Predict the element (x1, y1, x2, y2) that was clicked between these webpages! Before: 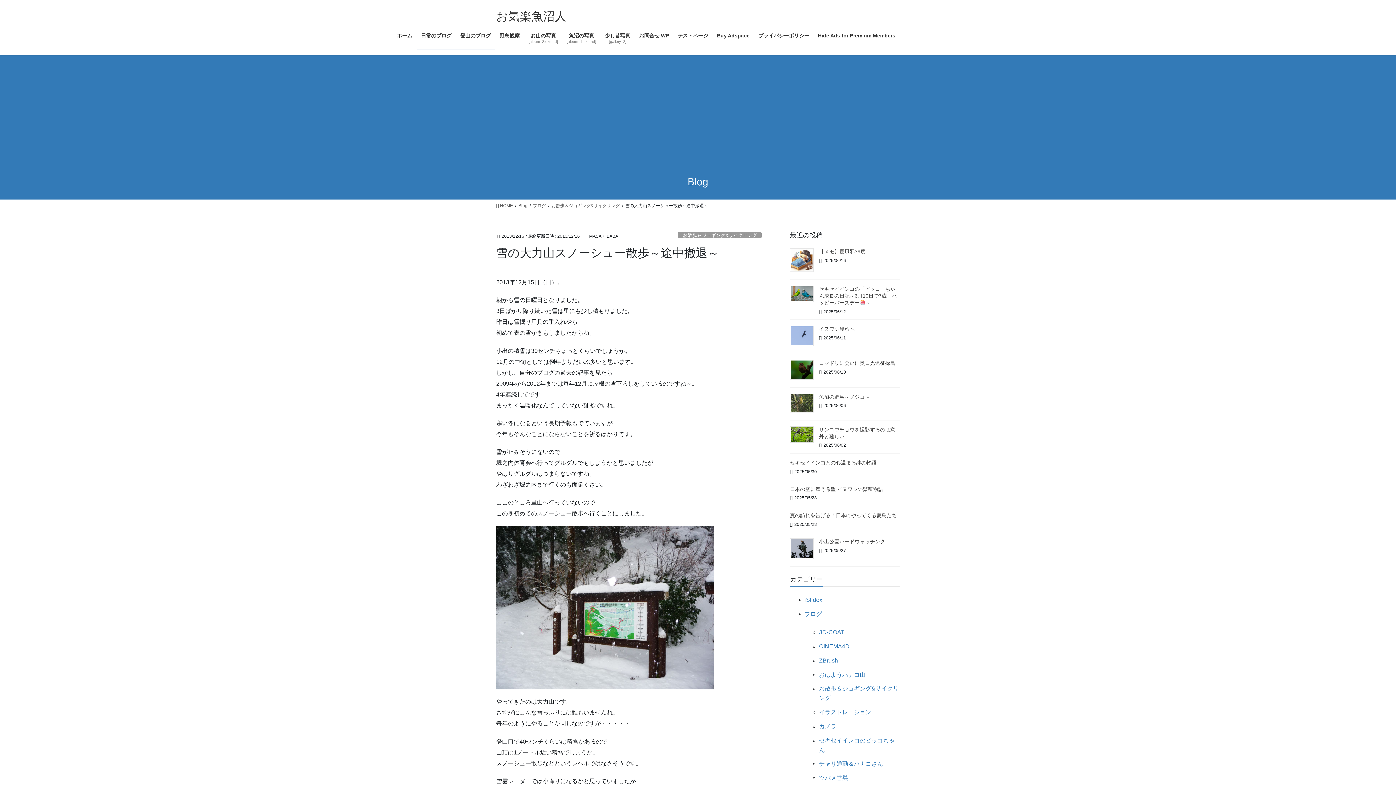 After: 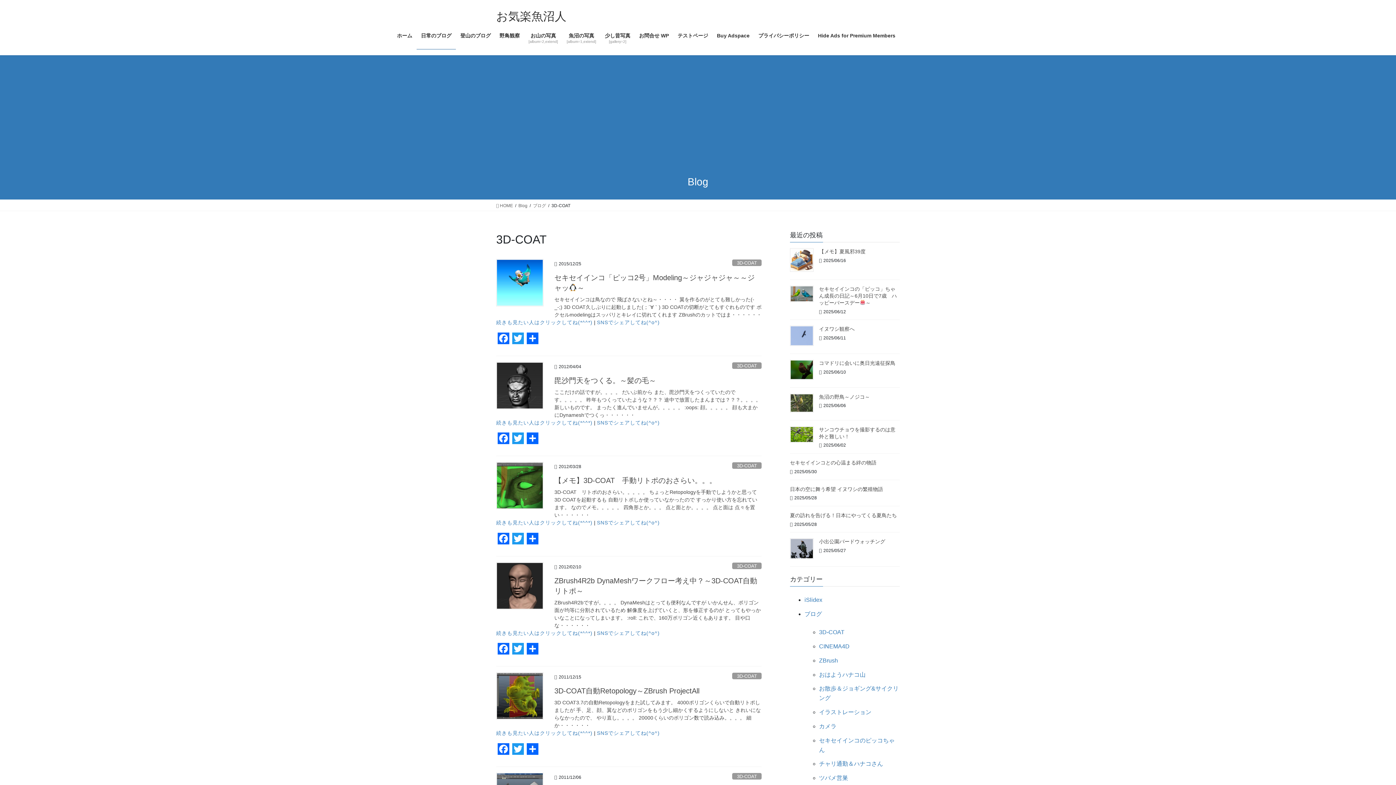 Action: bbox: (819, 629, 844, 635) label: 3D-COAT